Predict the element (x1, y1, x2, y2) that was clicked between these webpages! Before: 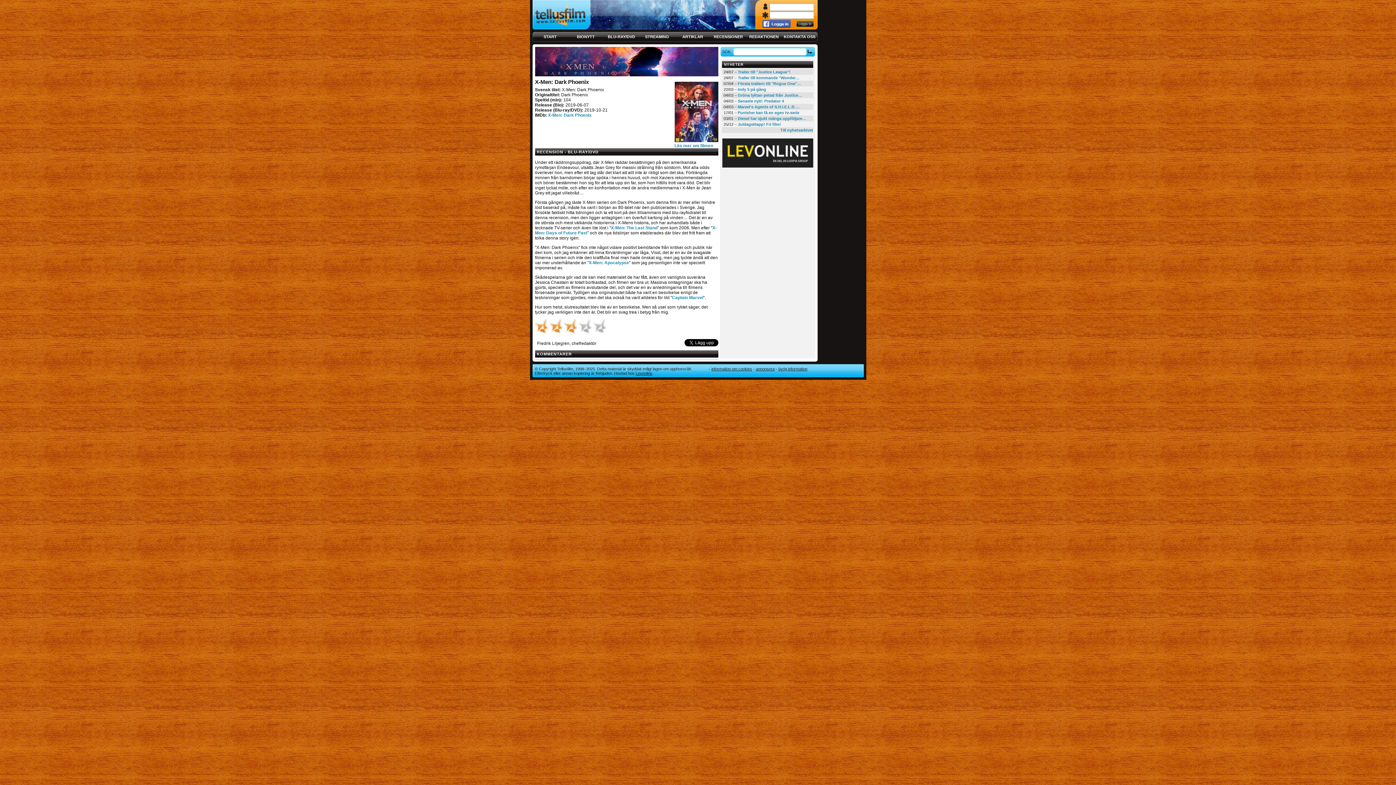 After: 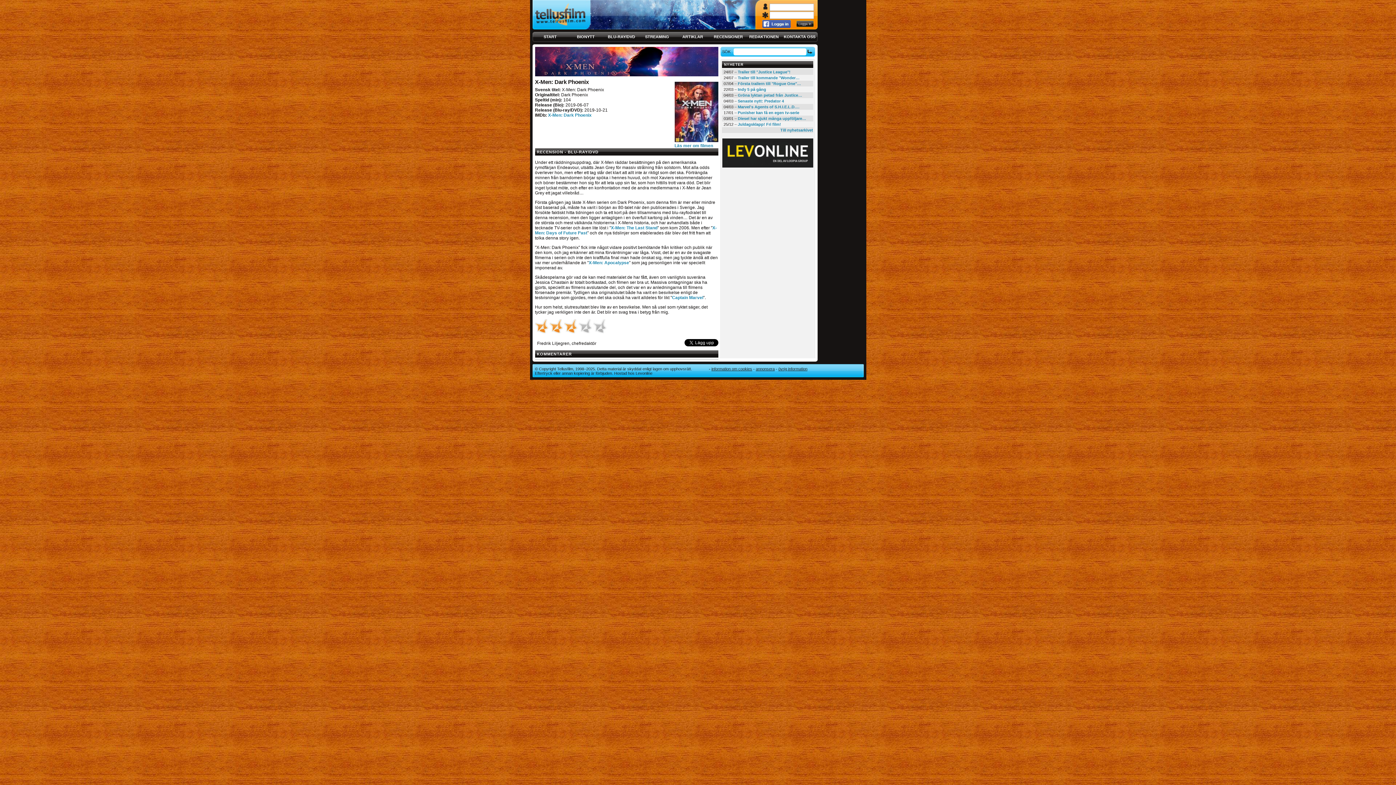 Action: label: Levonline bbox: (635, 371, 652, 375)